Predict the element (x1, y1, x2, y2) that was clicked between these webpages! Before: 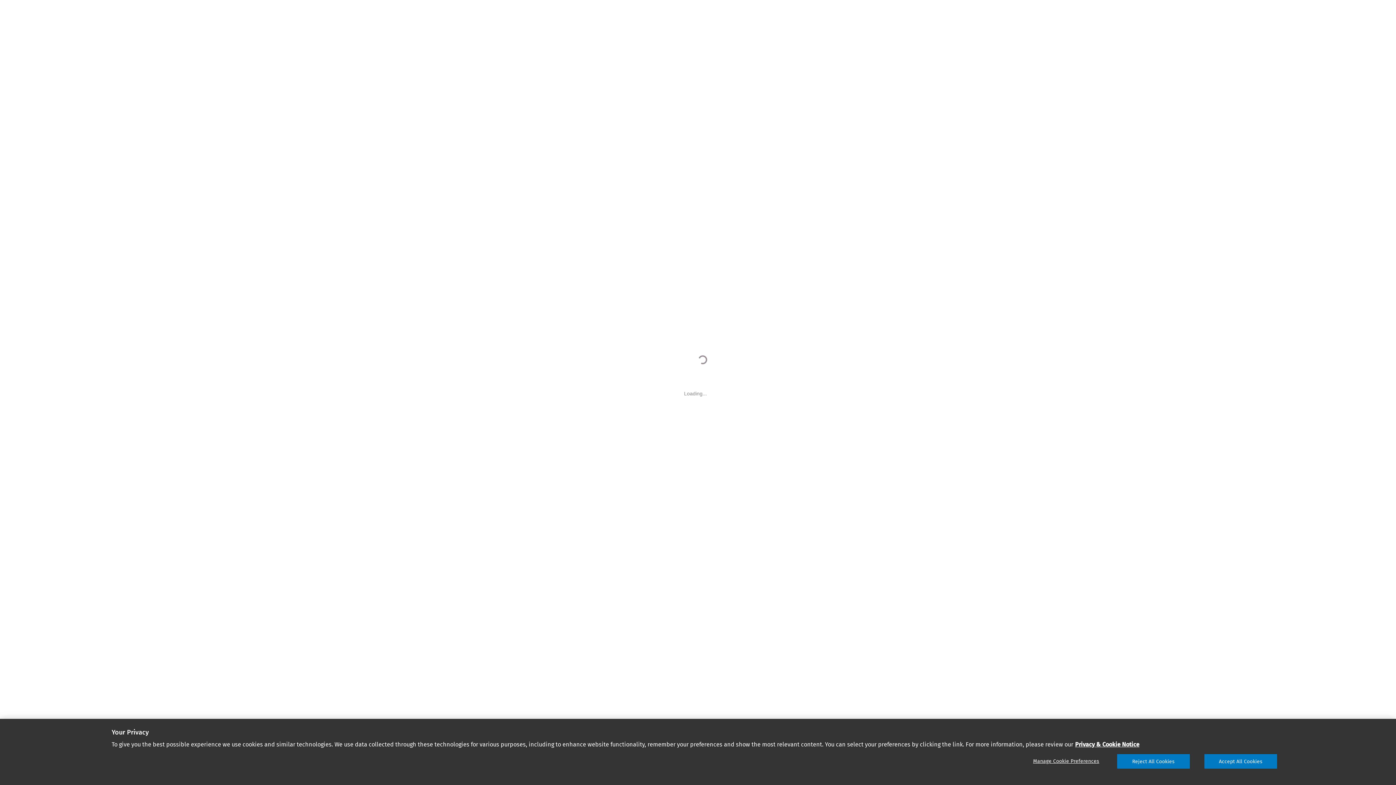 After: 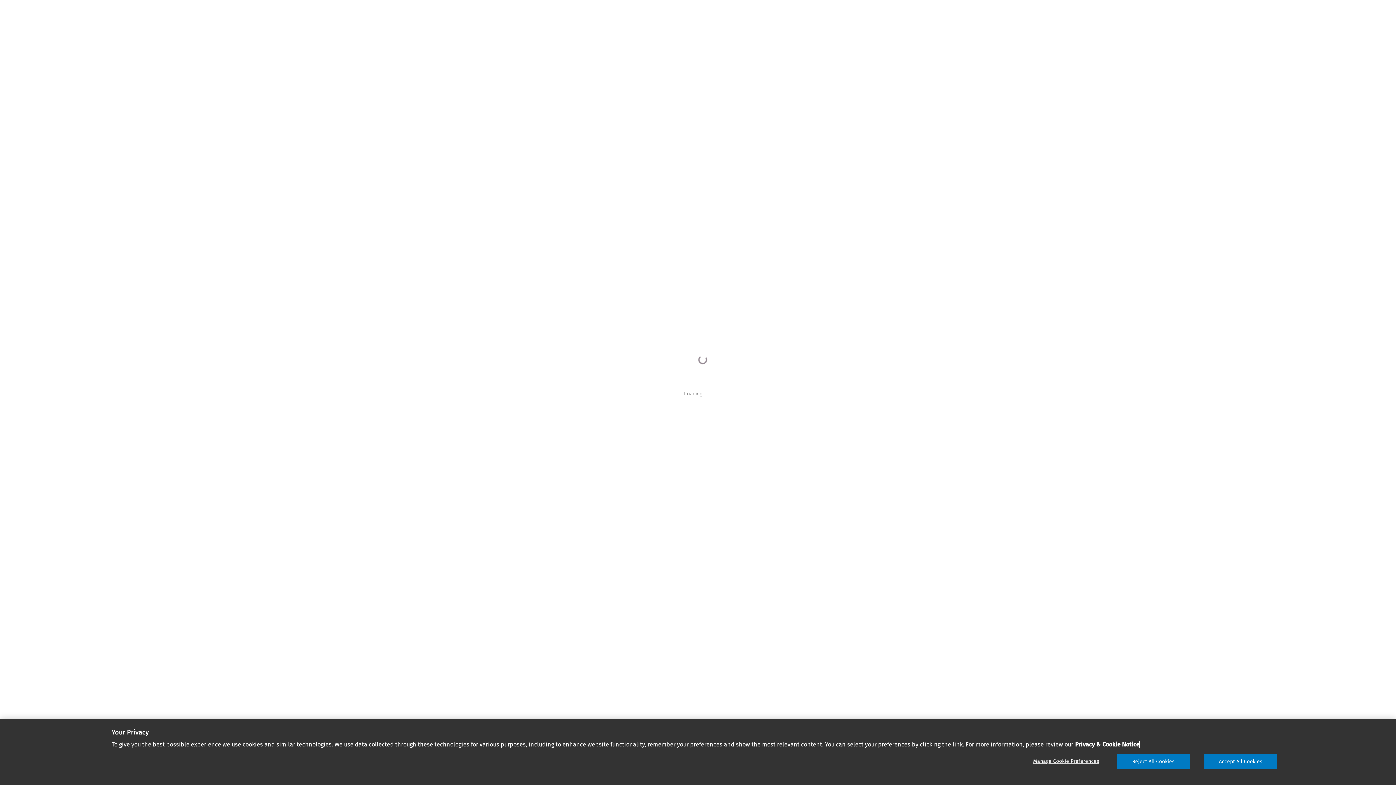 Action: bbox: (1075, 755, 1139, 762) label: More information about your privacy, opens in a new tab